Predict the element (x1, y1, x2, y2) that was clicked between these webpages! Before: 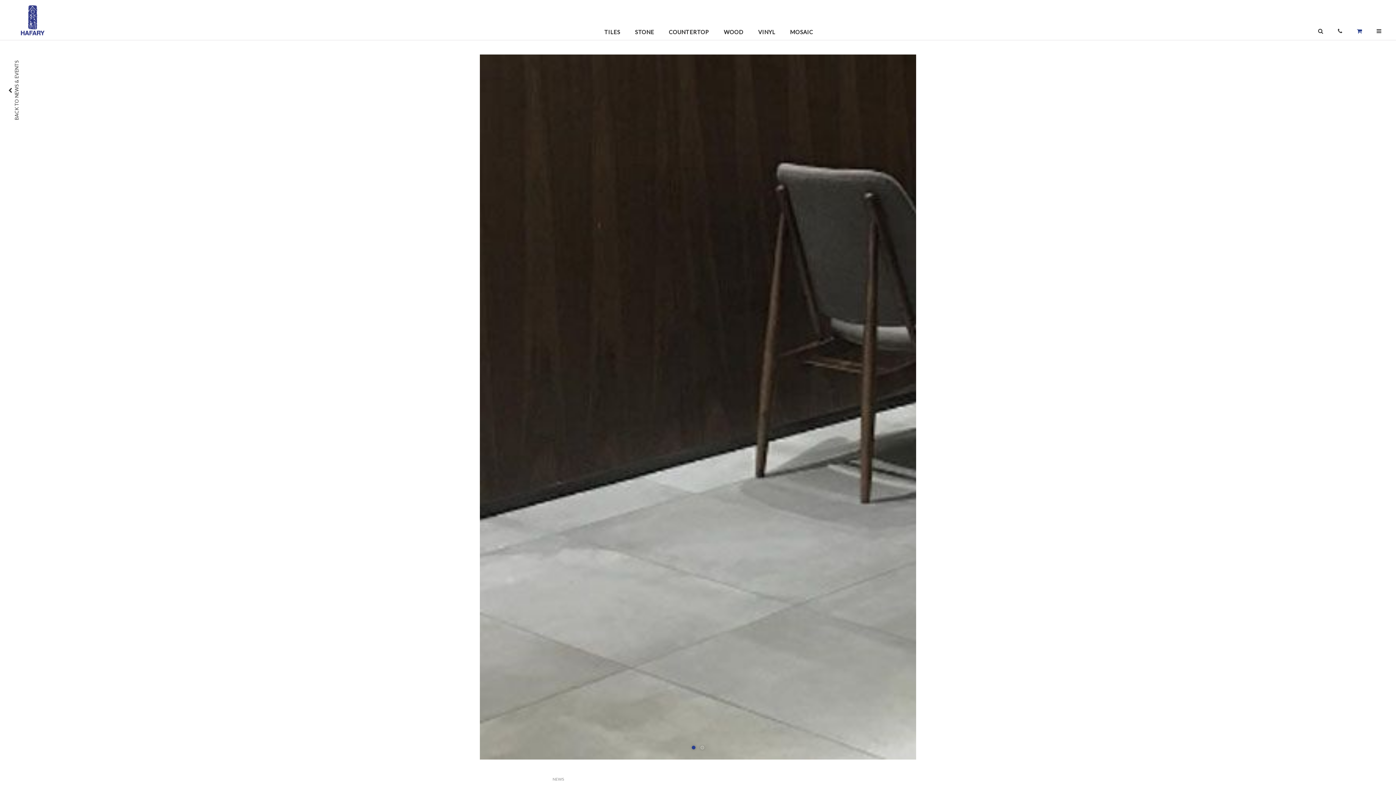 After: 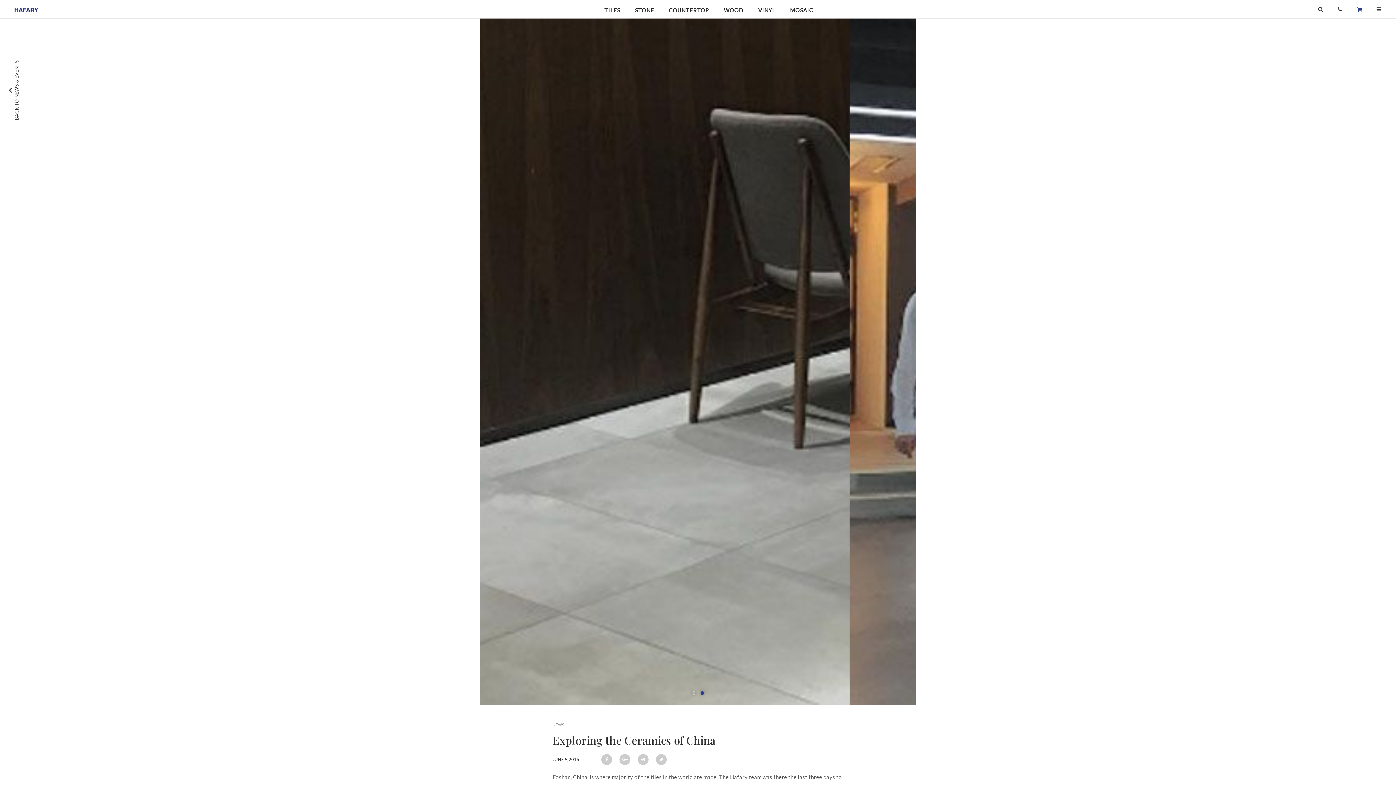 Action: bbox: (480, 54, 916, 760)